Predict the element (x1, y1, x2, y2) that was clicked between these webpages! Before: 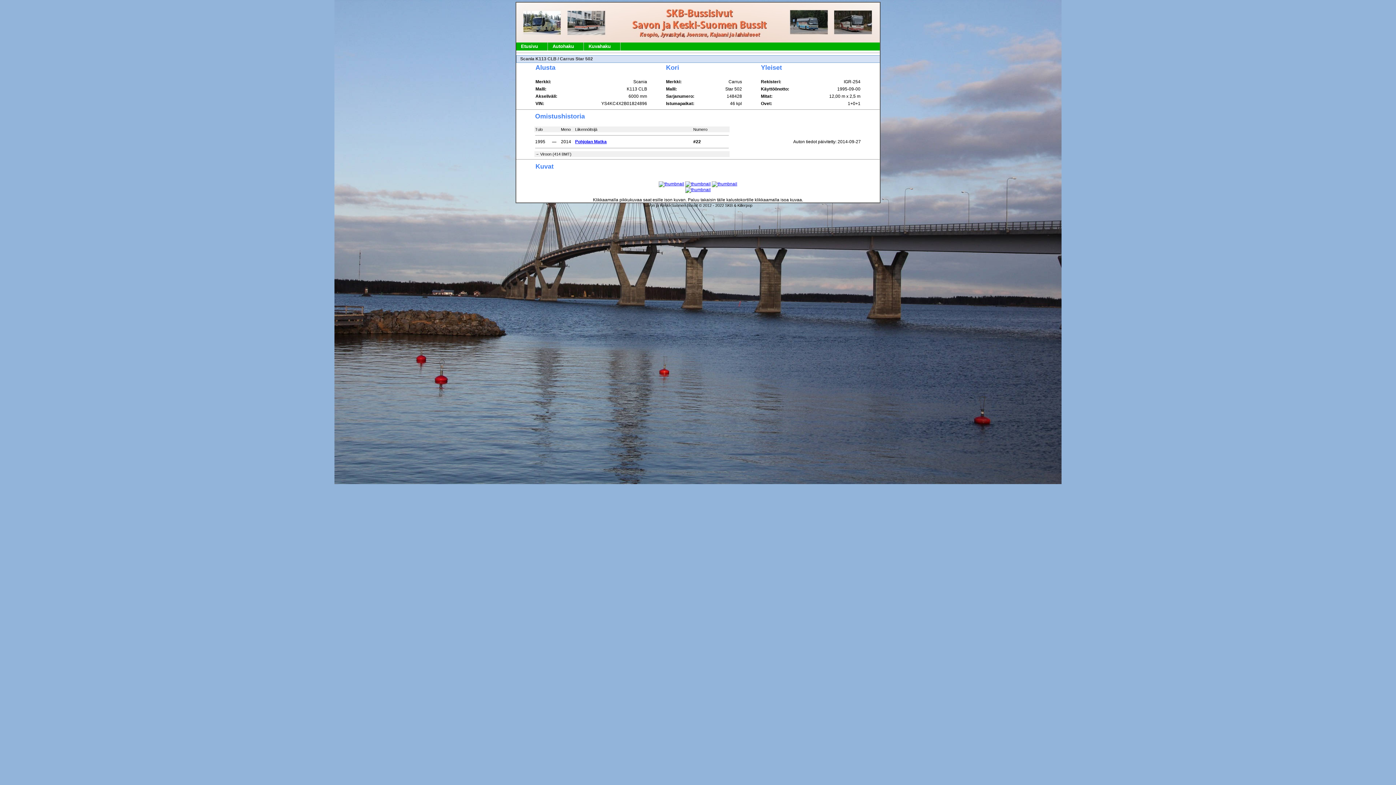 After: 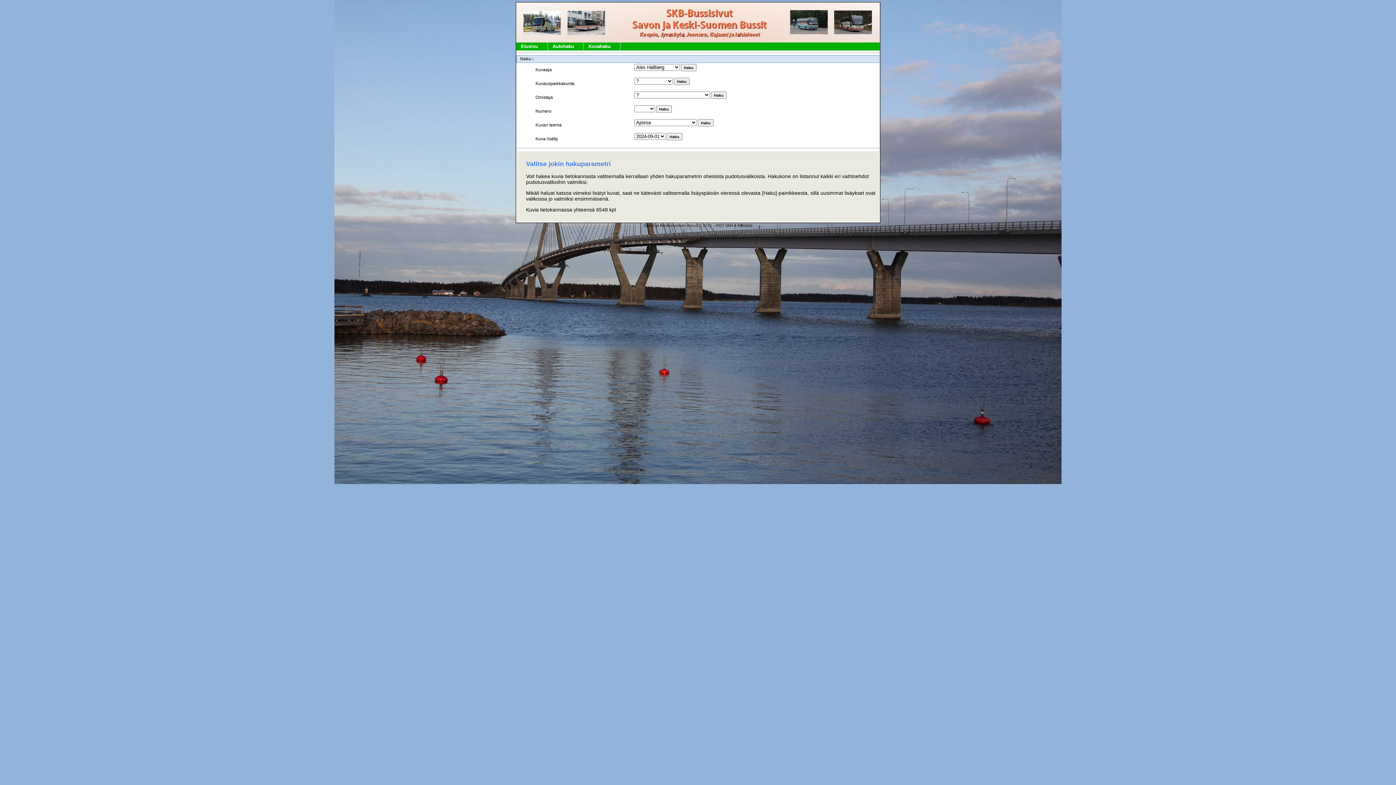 Action: bbox: (584, 42, 620, 50) label: Kuvahaku